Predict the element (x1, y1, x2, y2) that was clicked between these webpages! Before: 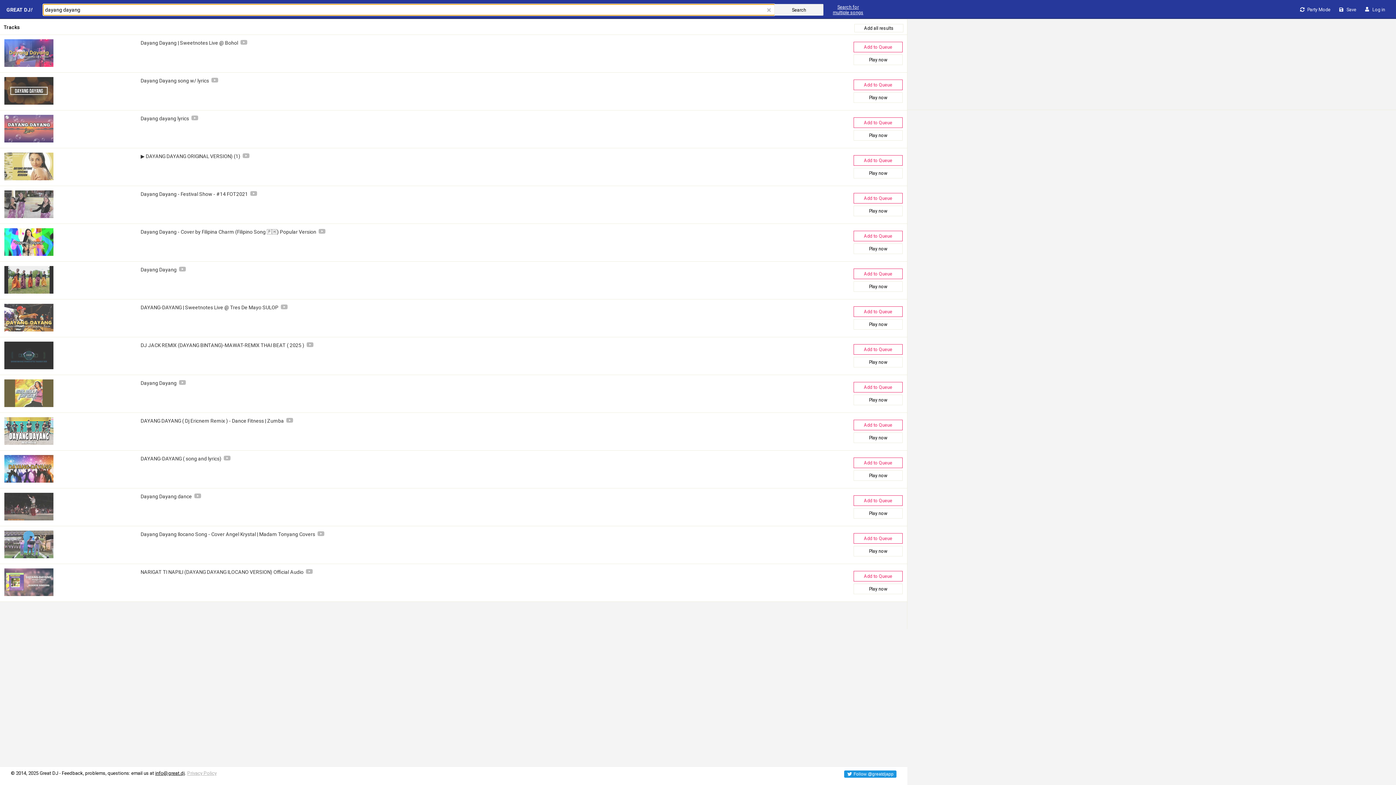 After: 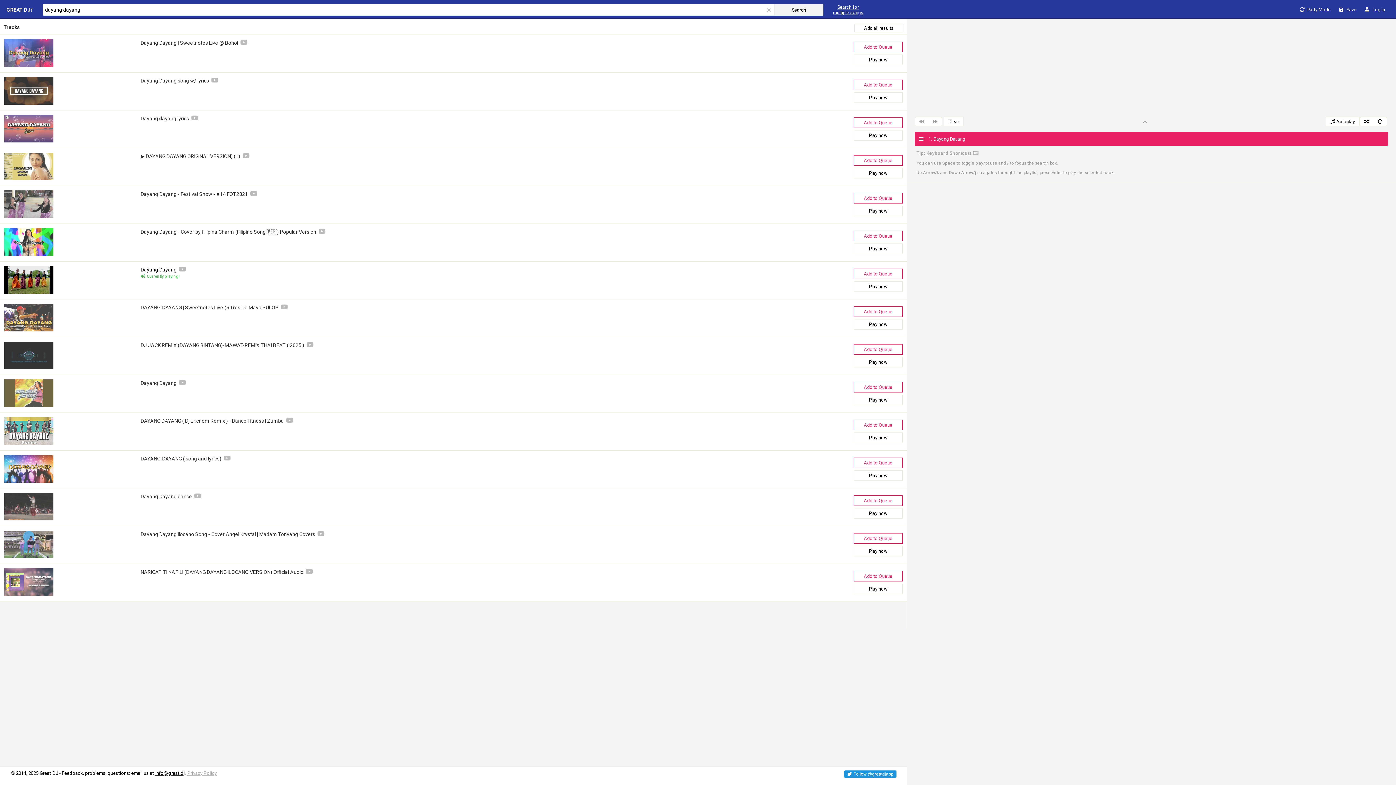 Action: bbox: (140, 266, 176, 272) label: Dayang Dayang